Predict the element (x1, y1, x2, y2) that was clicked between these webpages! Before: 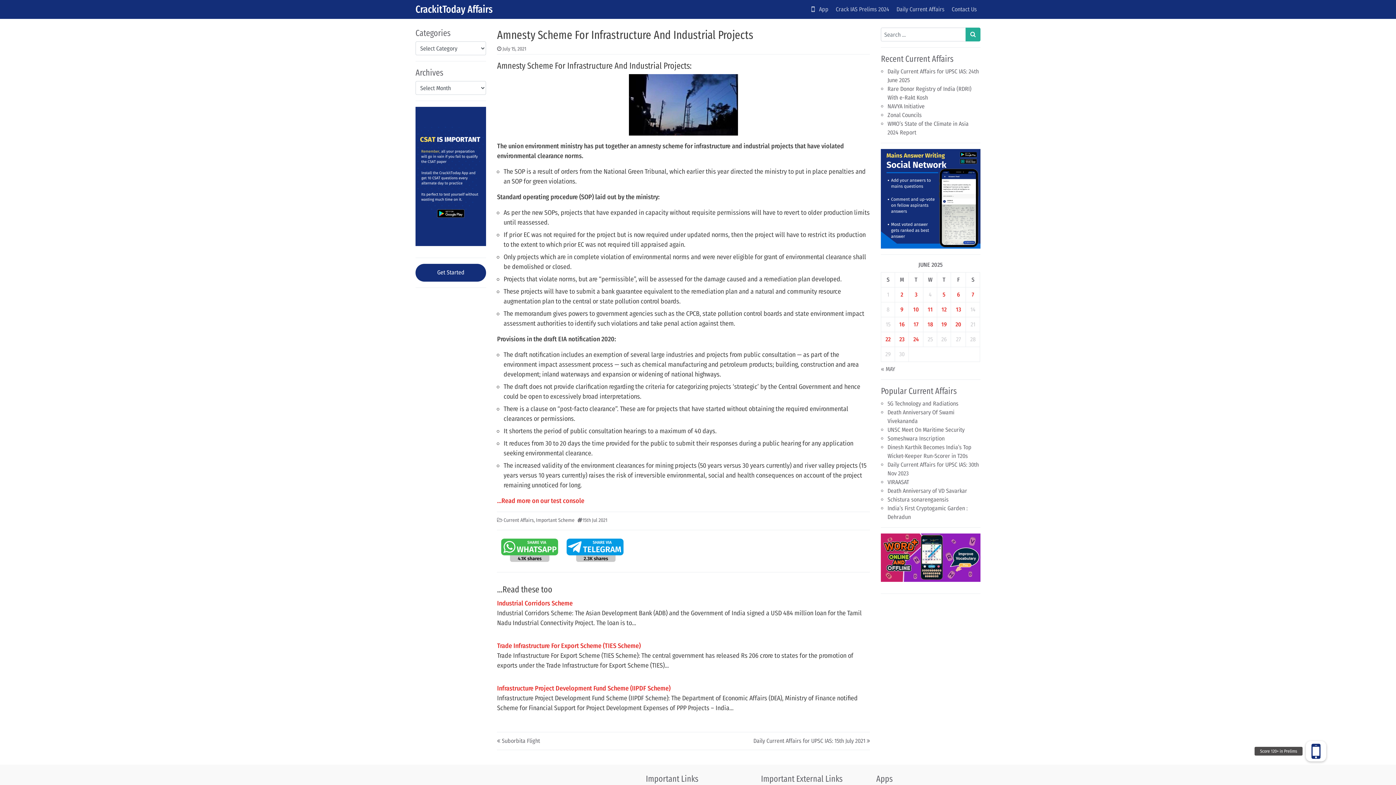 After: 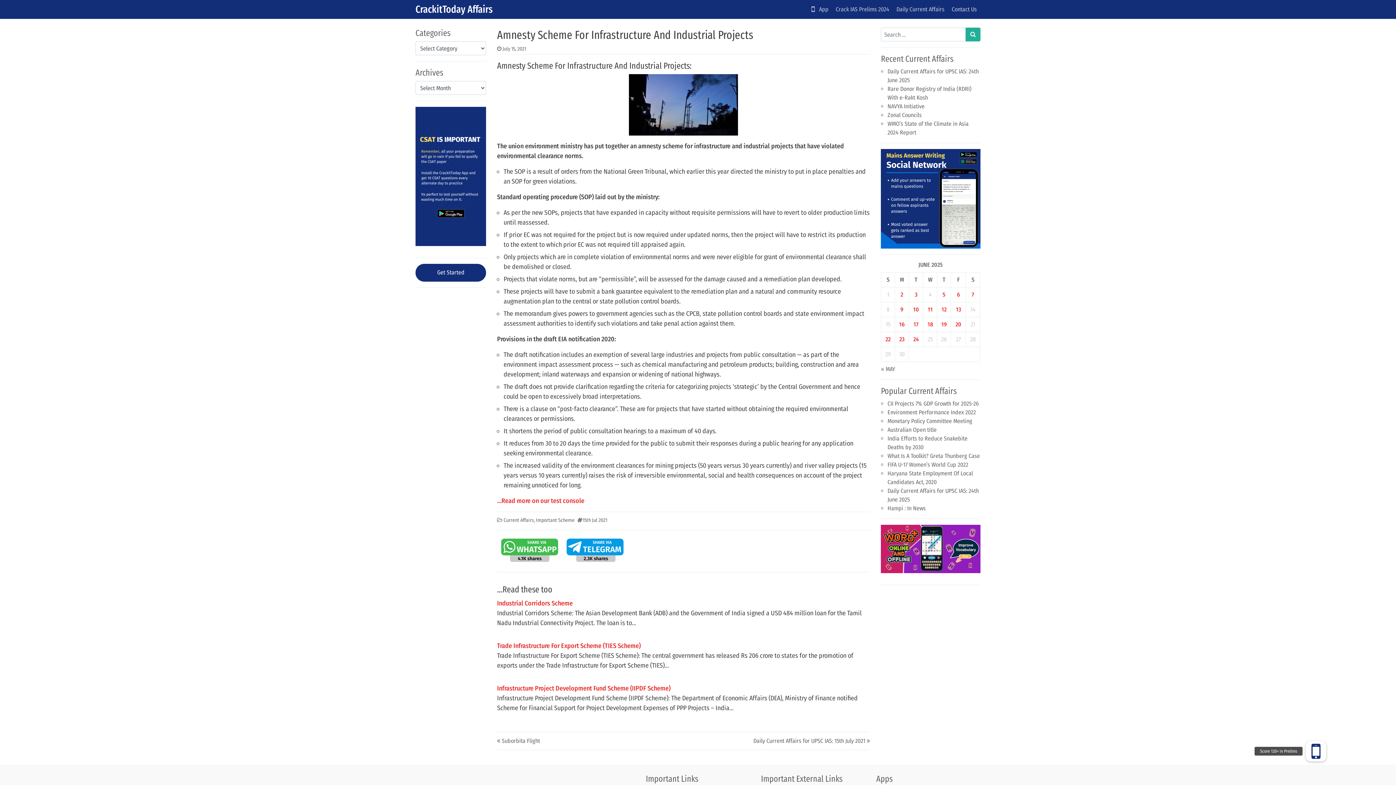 Action: label: July 15, 2021 bbox: (502, 45, 526, 52)